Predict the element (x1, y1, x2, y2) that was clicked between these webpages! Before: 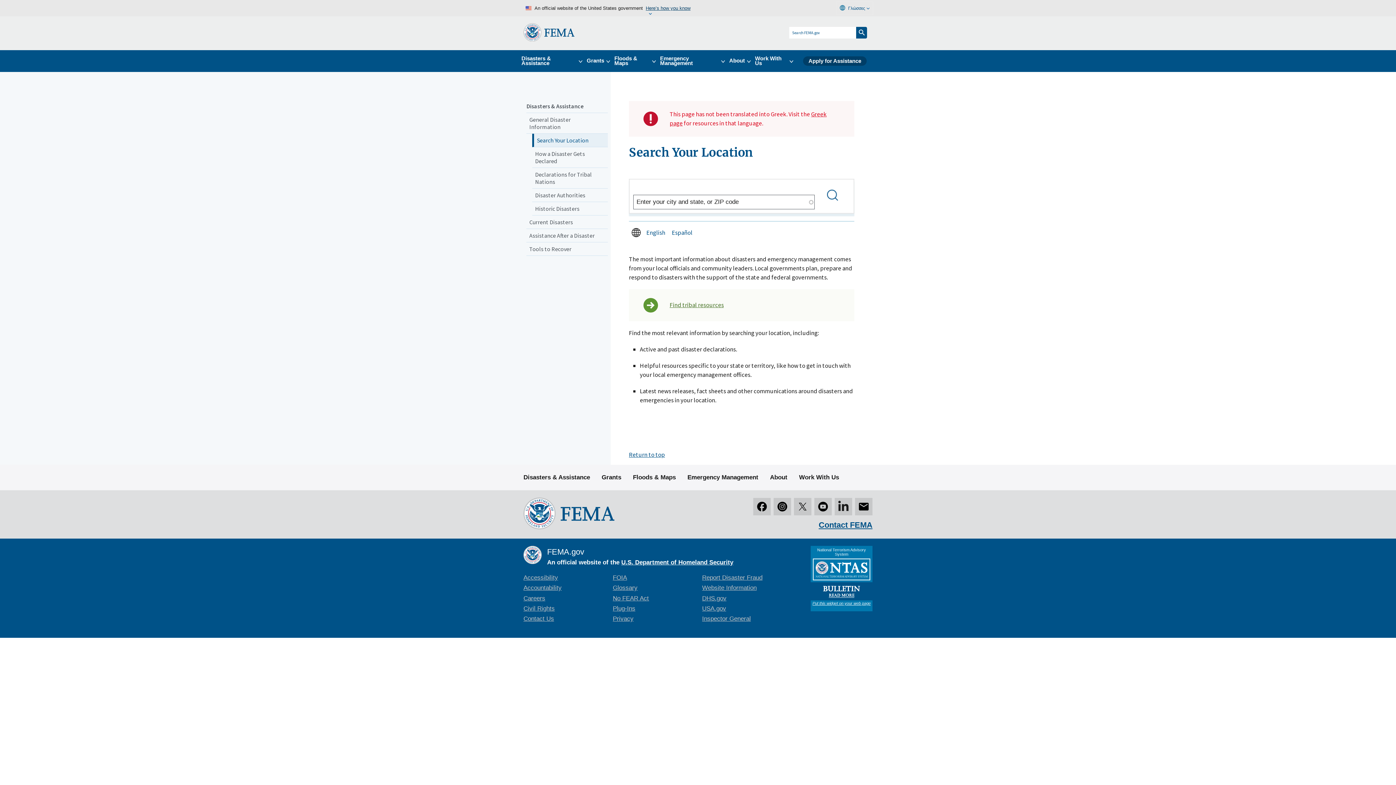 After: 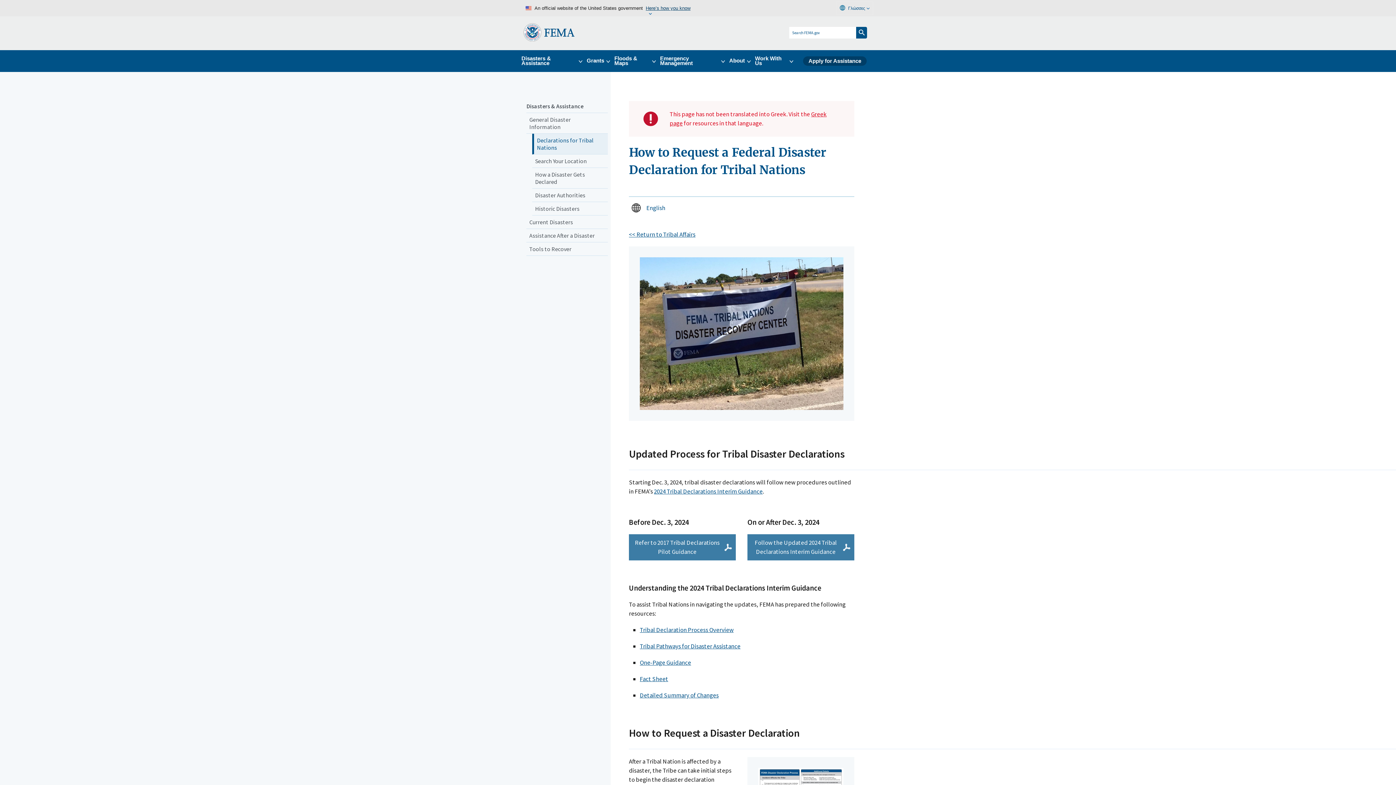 Action: label: Declarations for Tribal Nations bbox: (532, 167, 608, 188)